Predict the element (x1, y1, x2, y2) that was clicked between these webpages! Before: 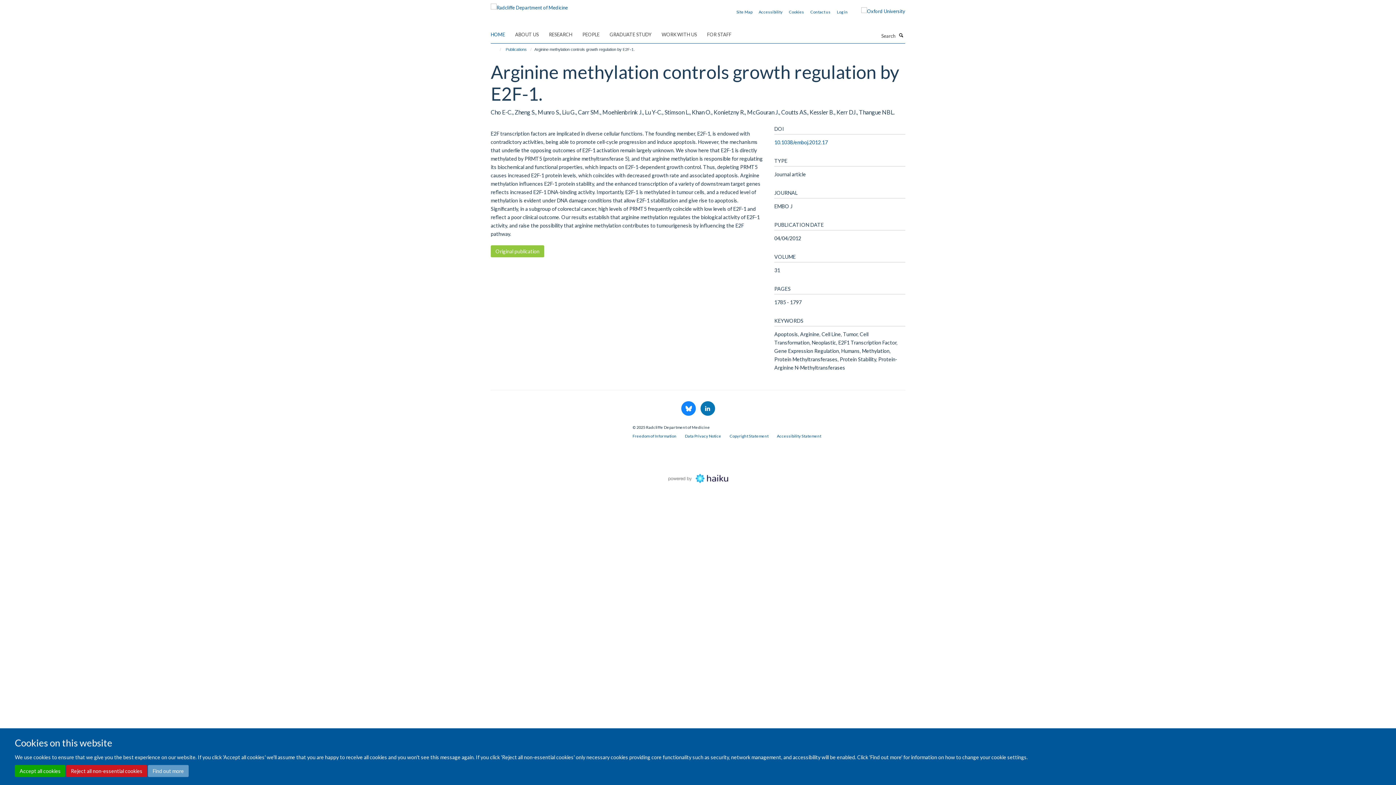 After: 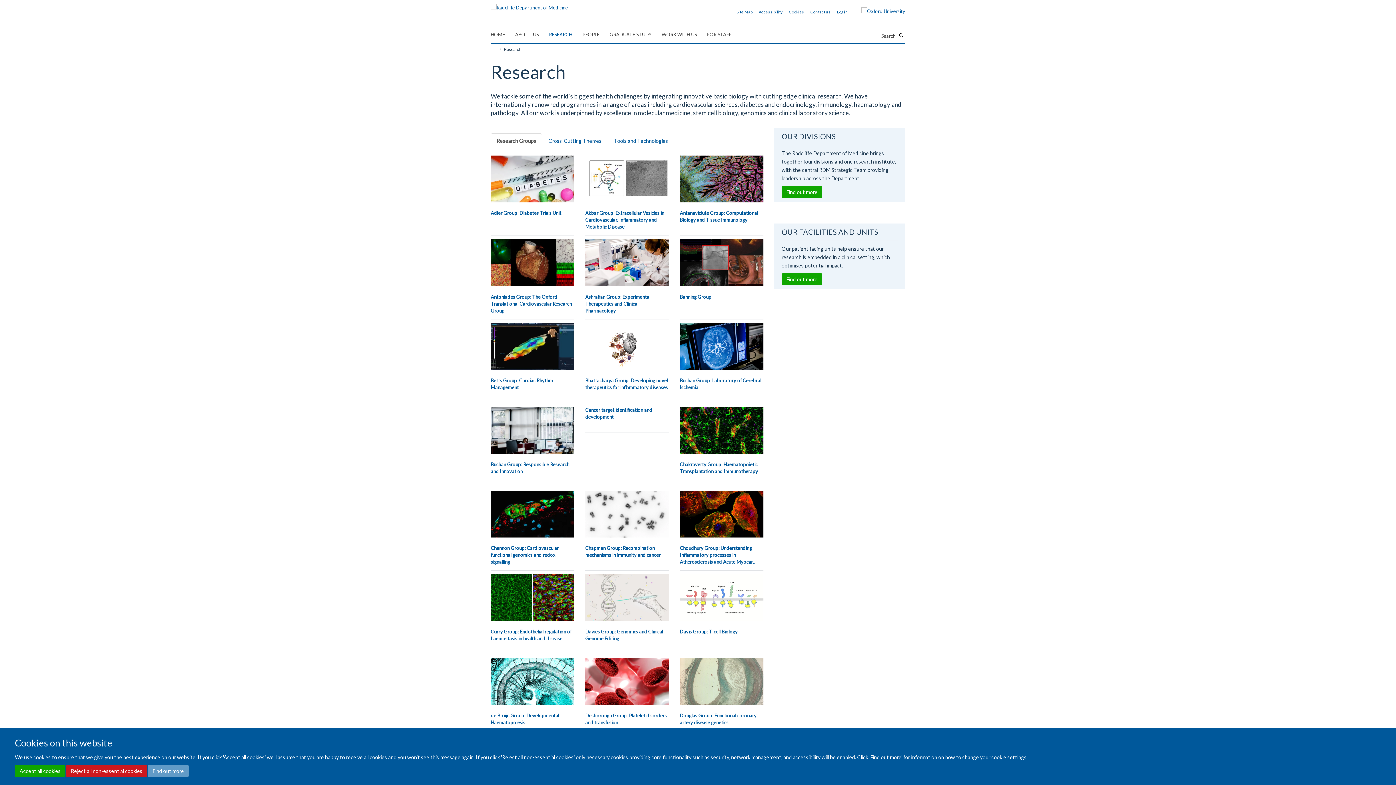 Action: label: RESEARCH bbox: (549, 29, 581, 40)